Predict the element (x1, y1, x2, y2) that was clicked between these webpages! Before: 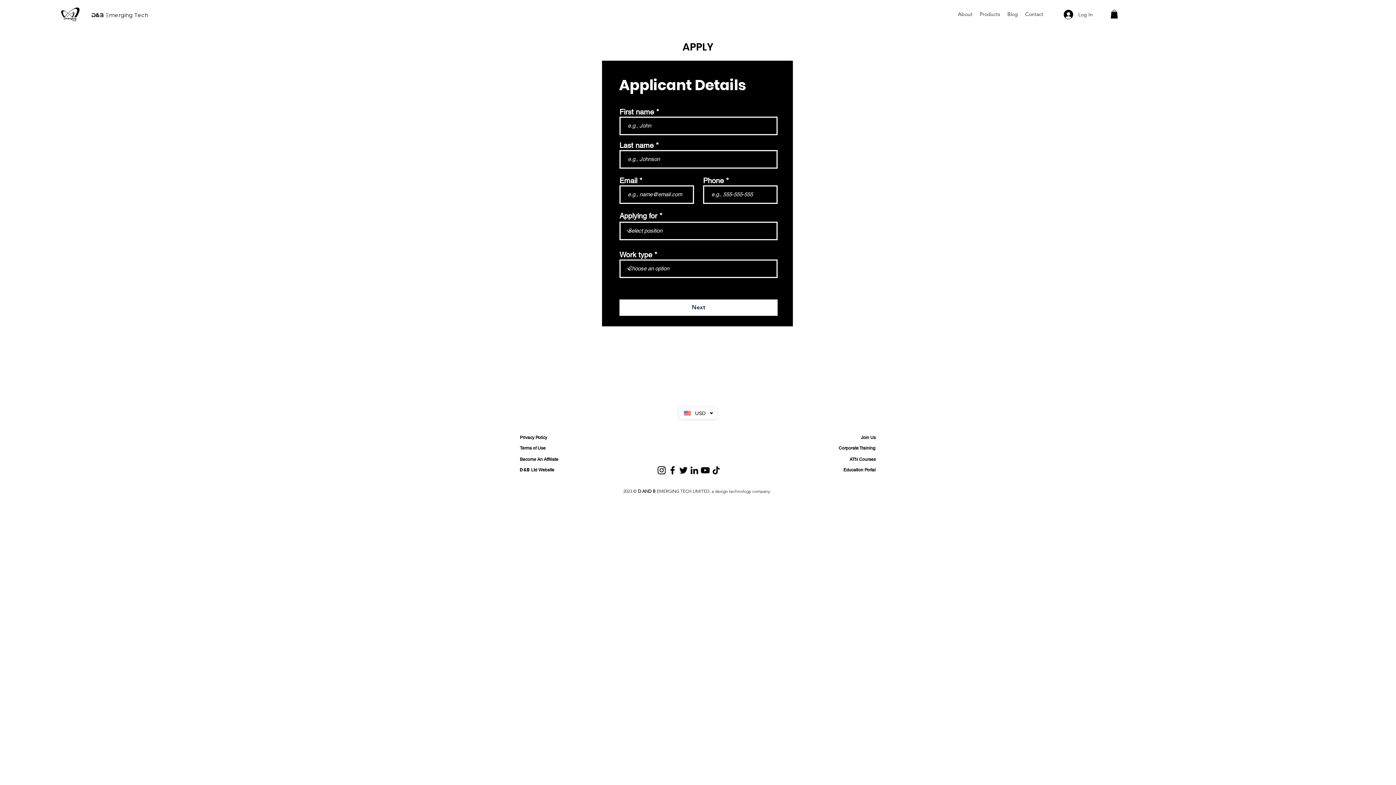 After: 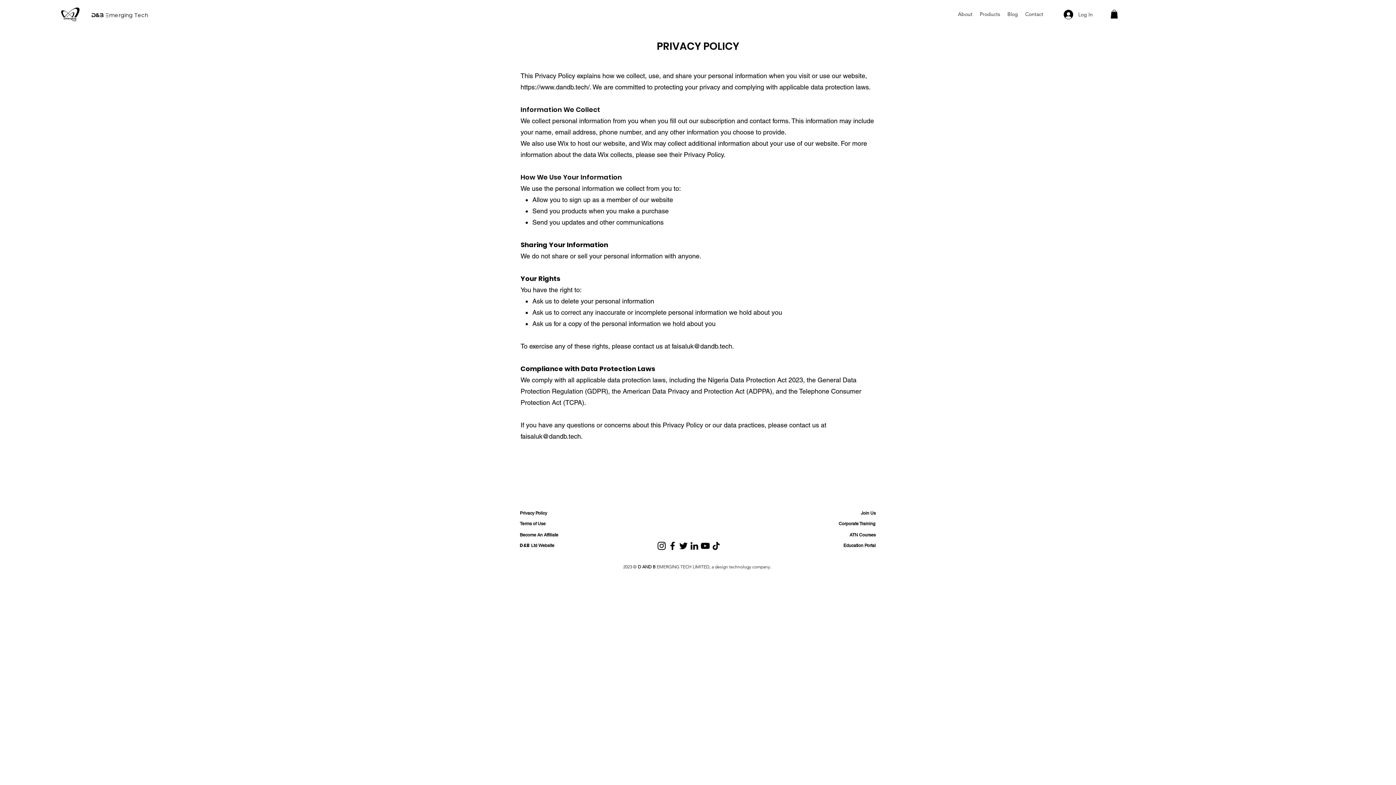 Action: label: Privacy Policy bbox: (520, 435, 547, 440)